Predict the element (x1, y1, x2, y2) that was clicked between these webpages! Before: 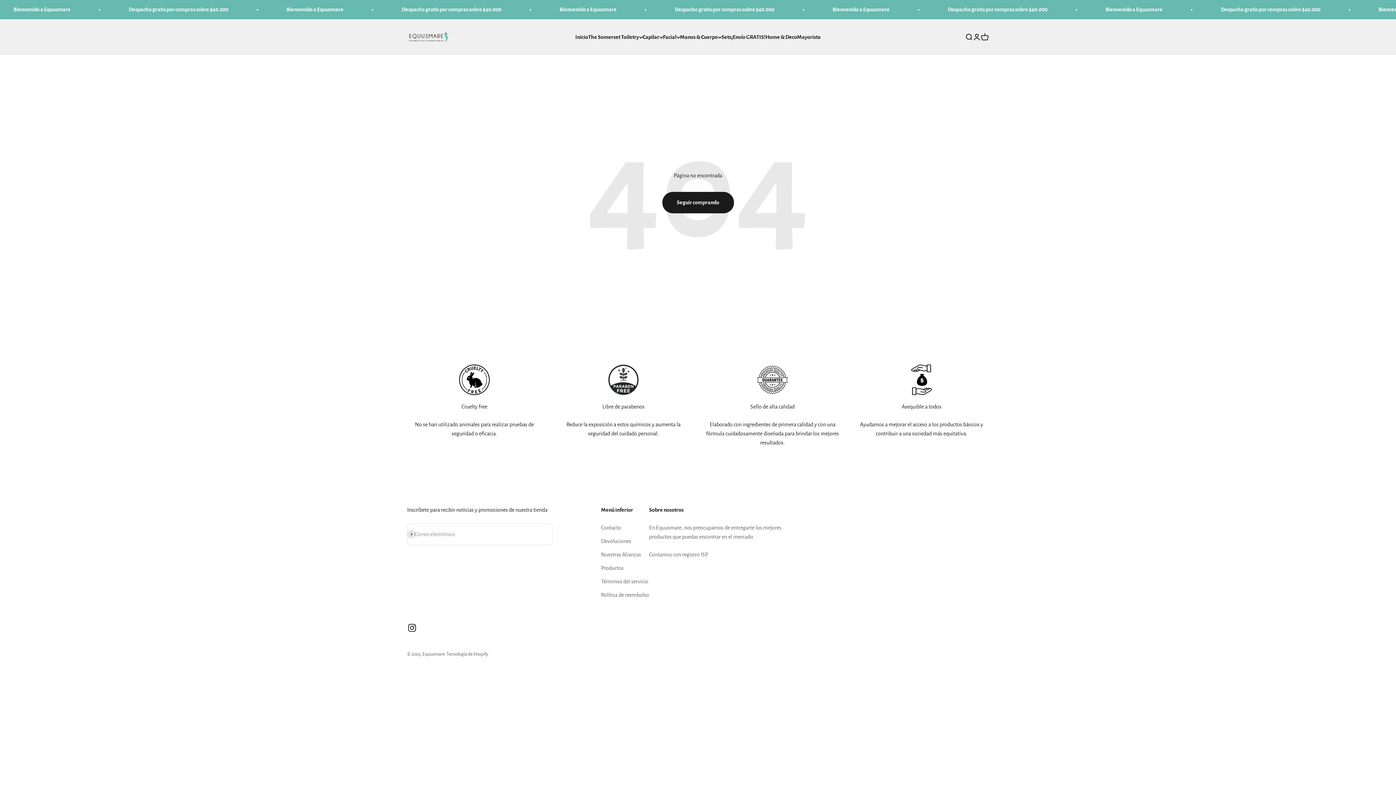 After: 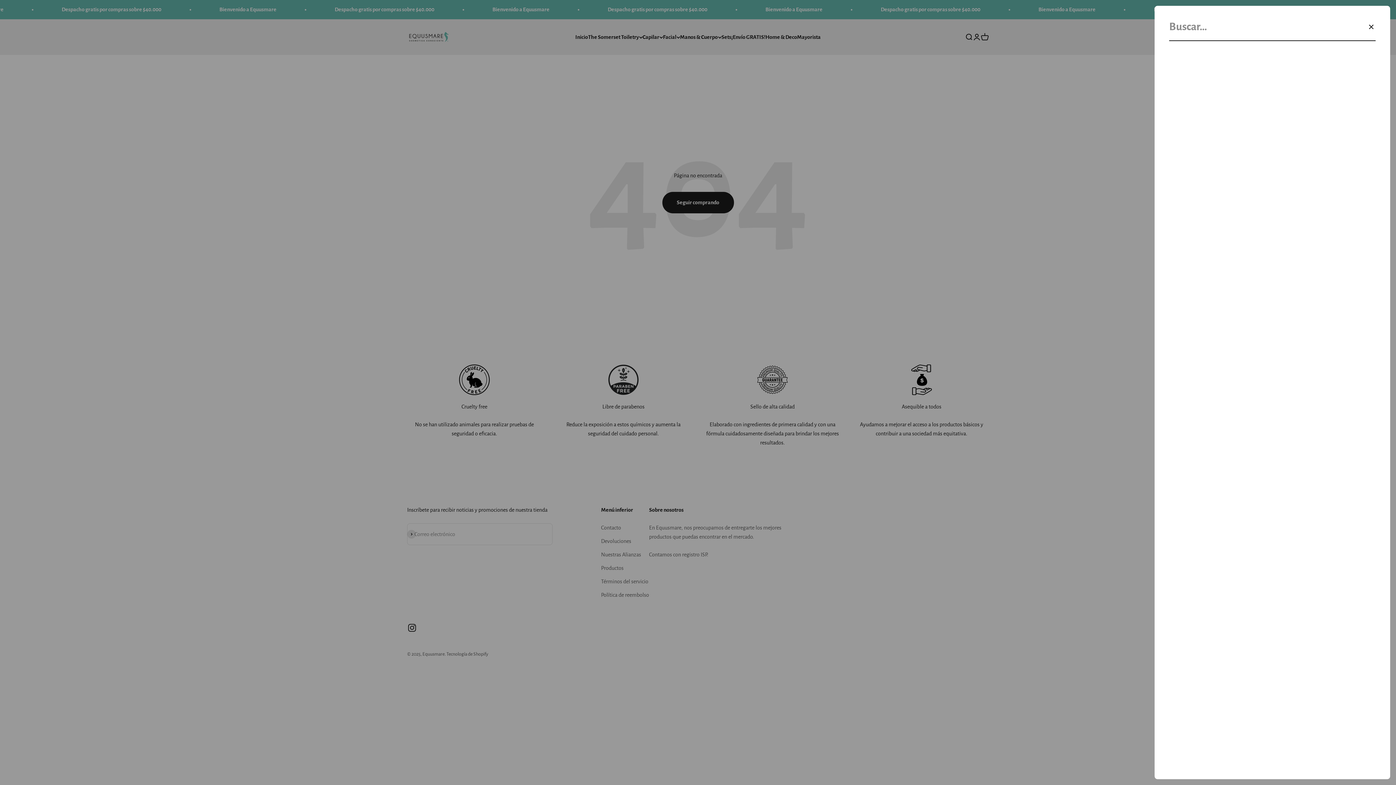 Action: bbox: (965, 33, 973, 41) label: Abrir búsqueda